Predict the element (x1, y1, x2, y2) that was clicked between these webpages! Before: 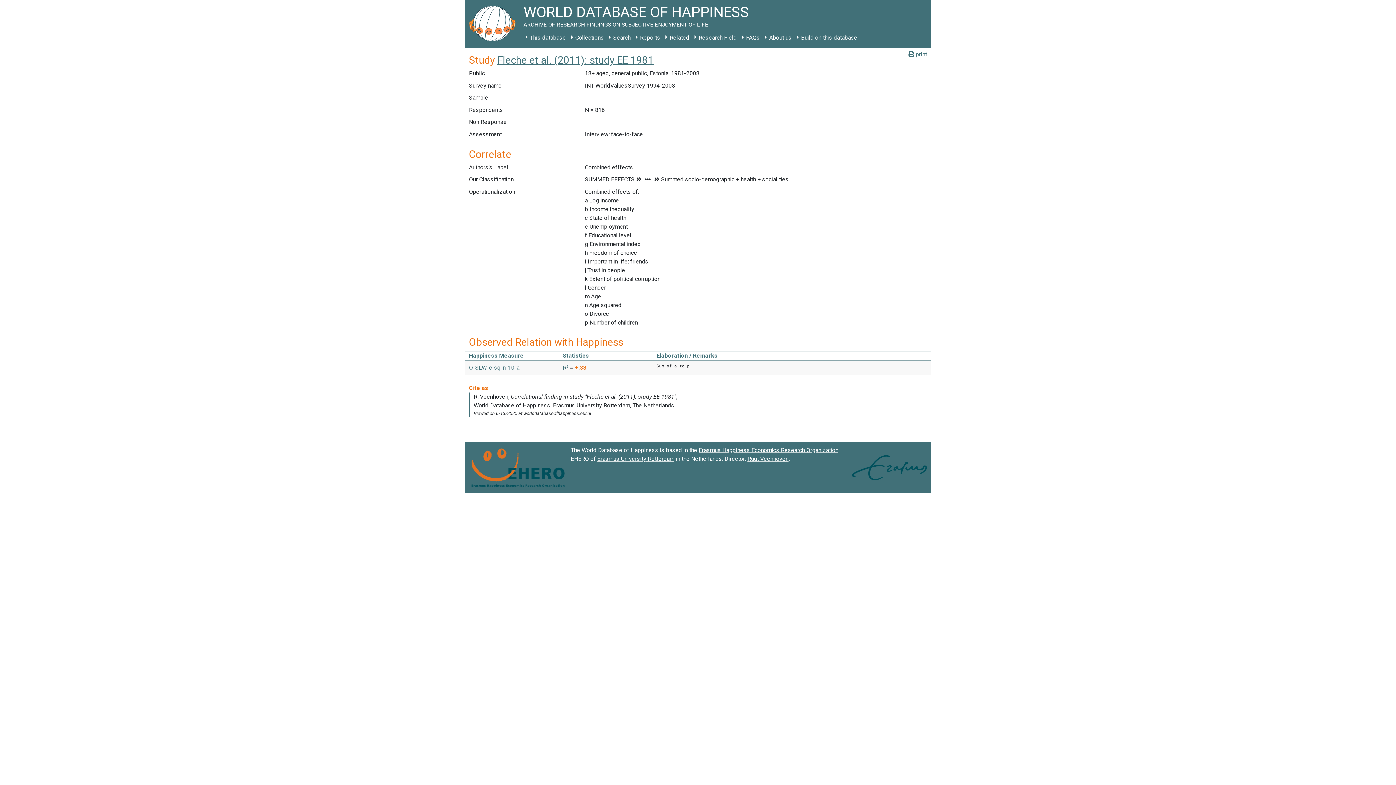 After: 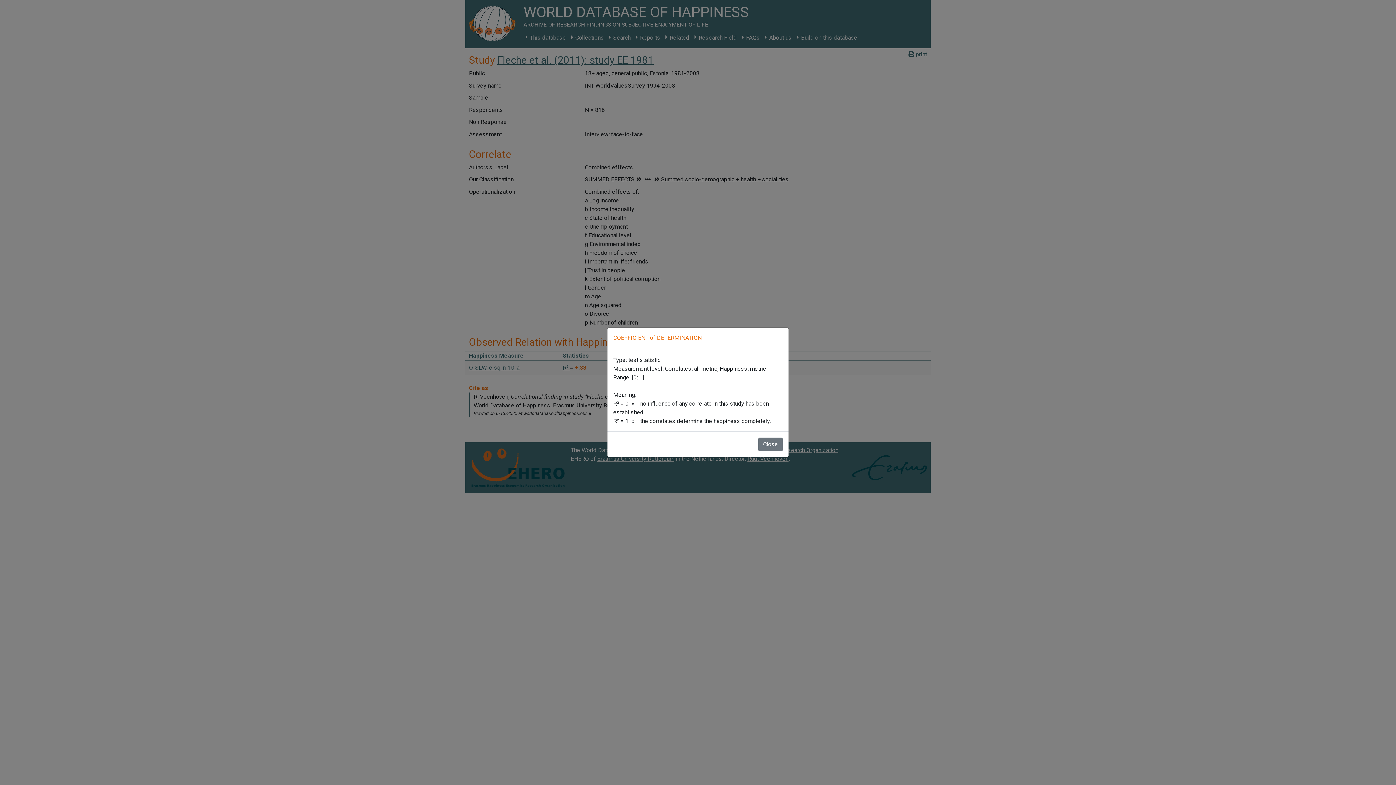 Action: bbox: (562, 364, 570, 371) label: R² 